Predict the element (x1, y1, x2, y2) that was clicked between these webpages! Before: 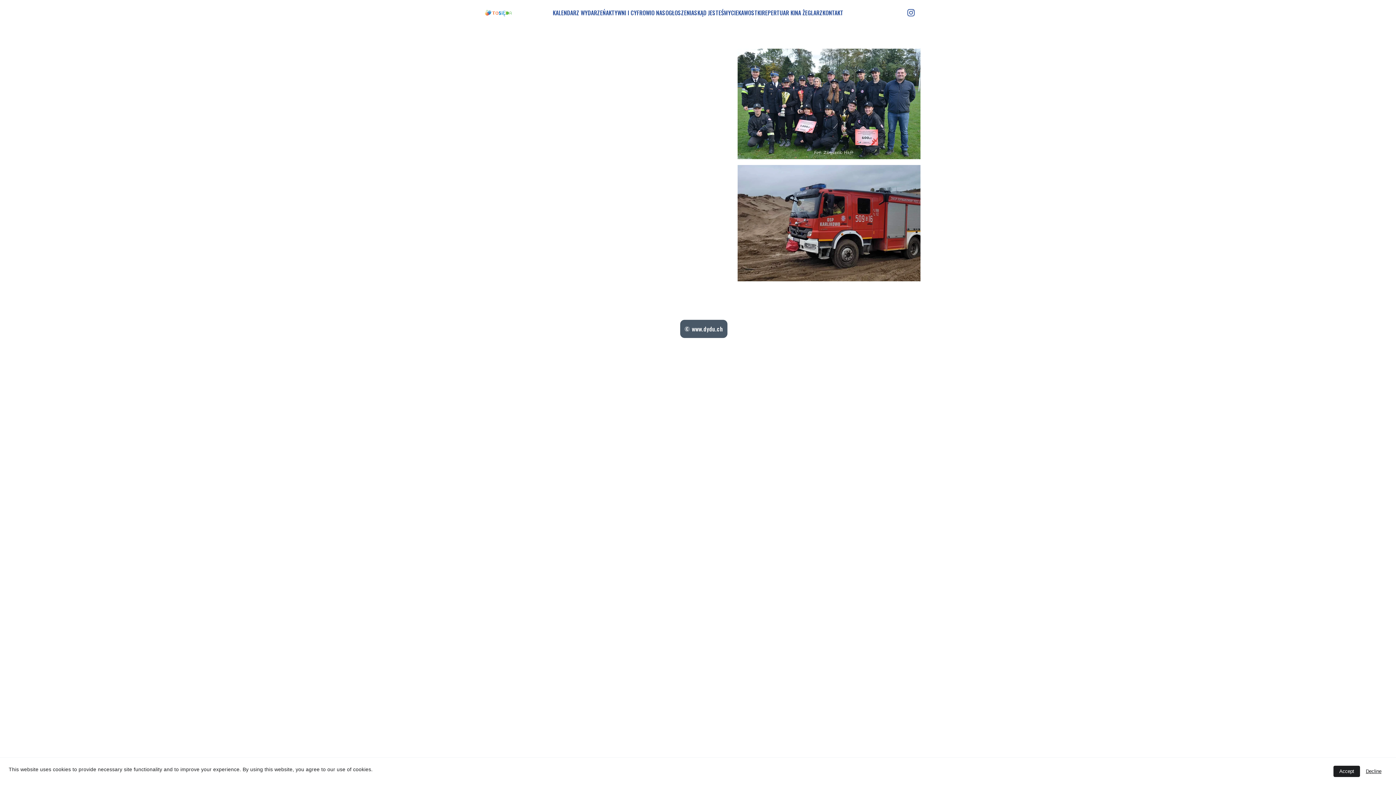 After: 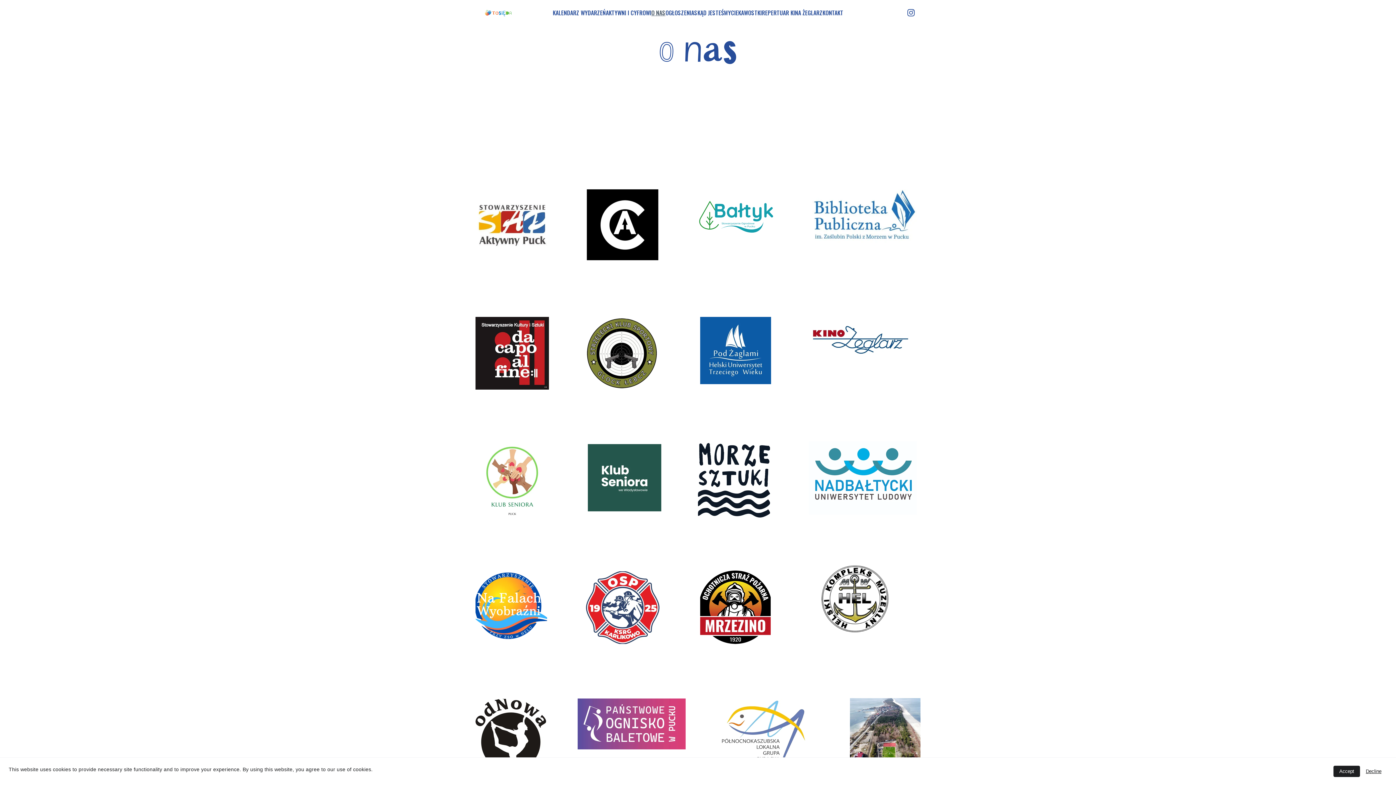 Action: bbox: (651, 8, 665, 17) label: O NAS